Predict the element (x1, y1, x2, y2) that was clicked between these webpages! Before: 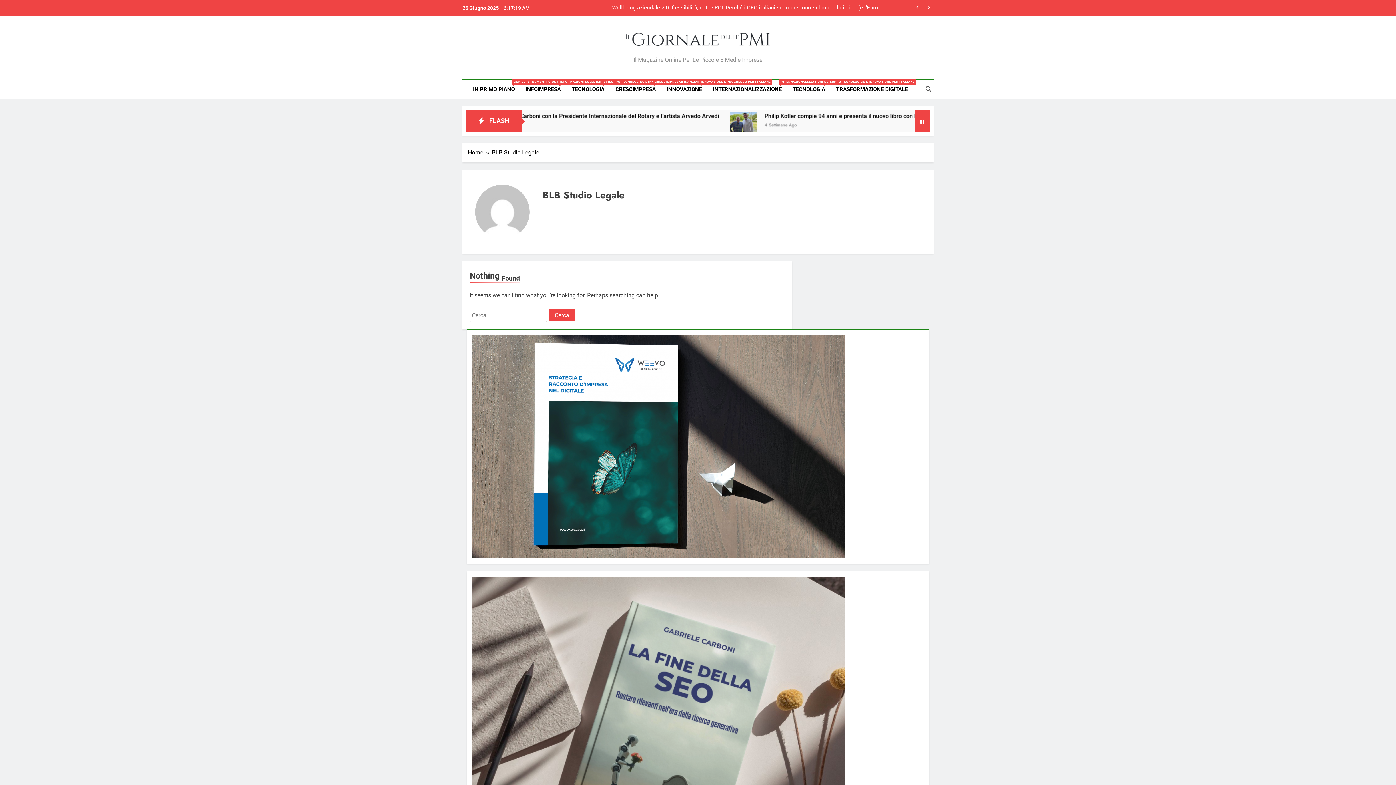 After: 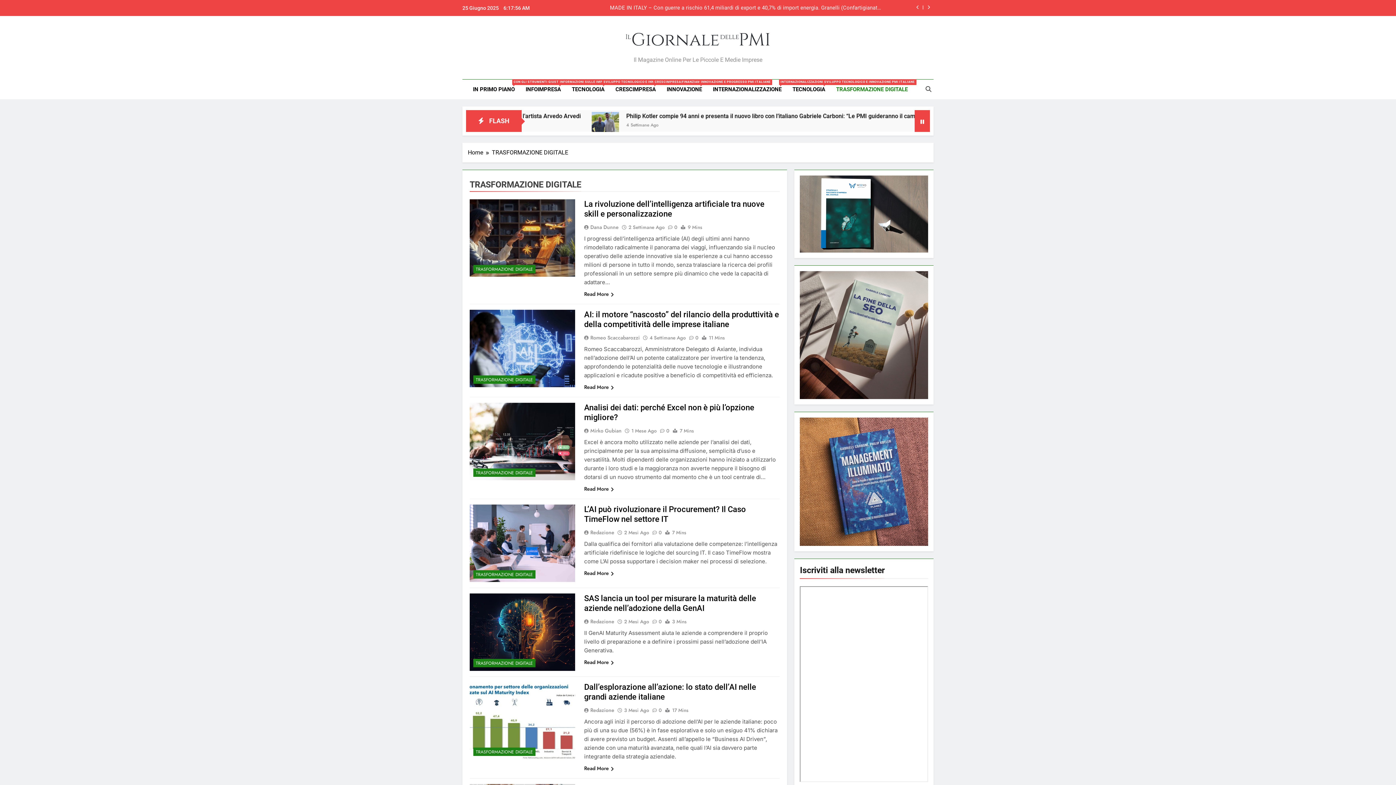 Action: label: TRASFORMAZIONE DIGITALE bbox: (830, 79, 913, 99)